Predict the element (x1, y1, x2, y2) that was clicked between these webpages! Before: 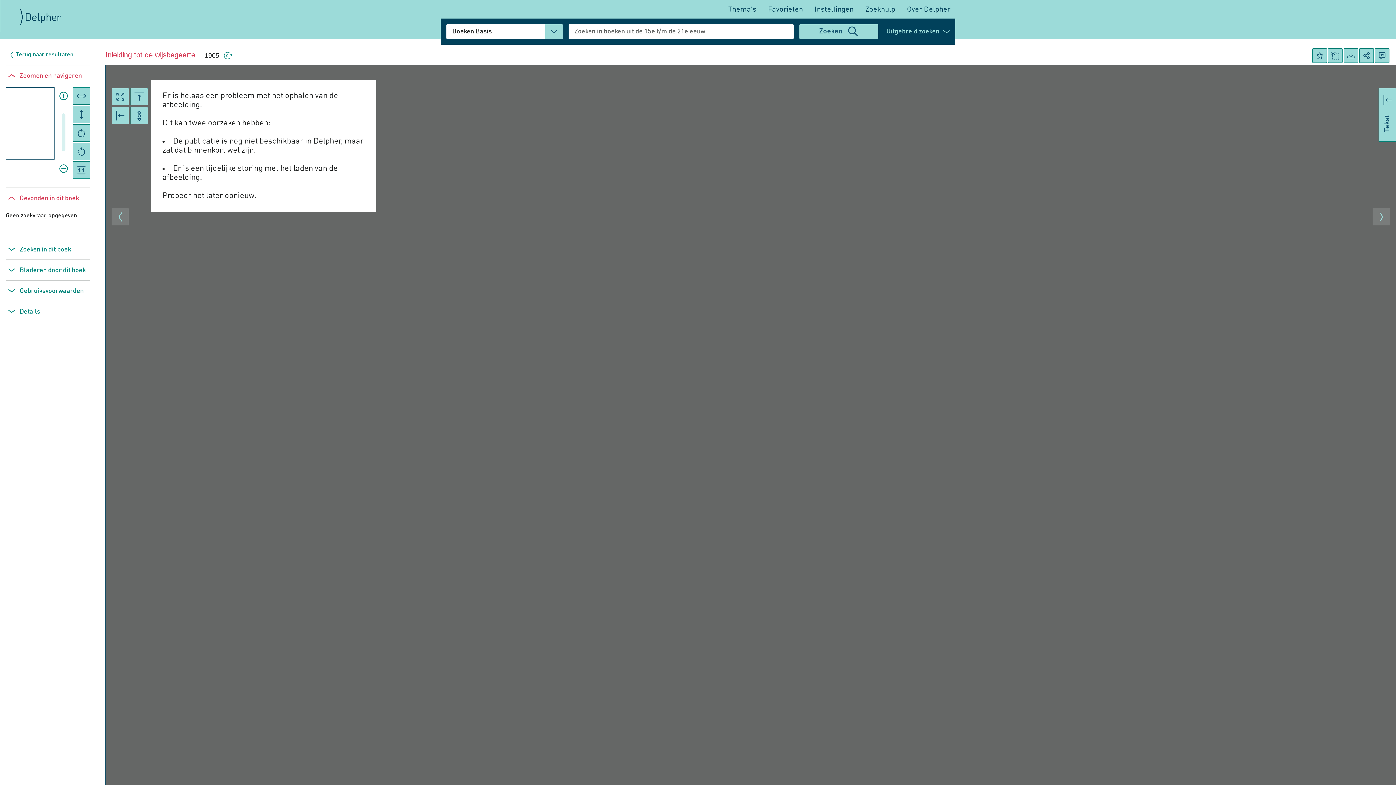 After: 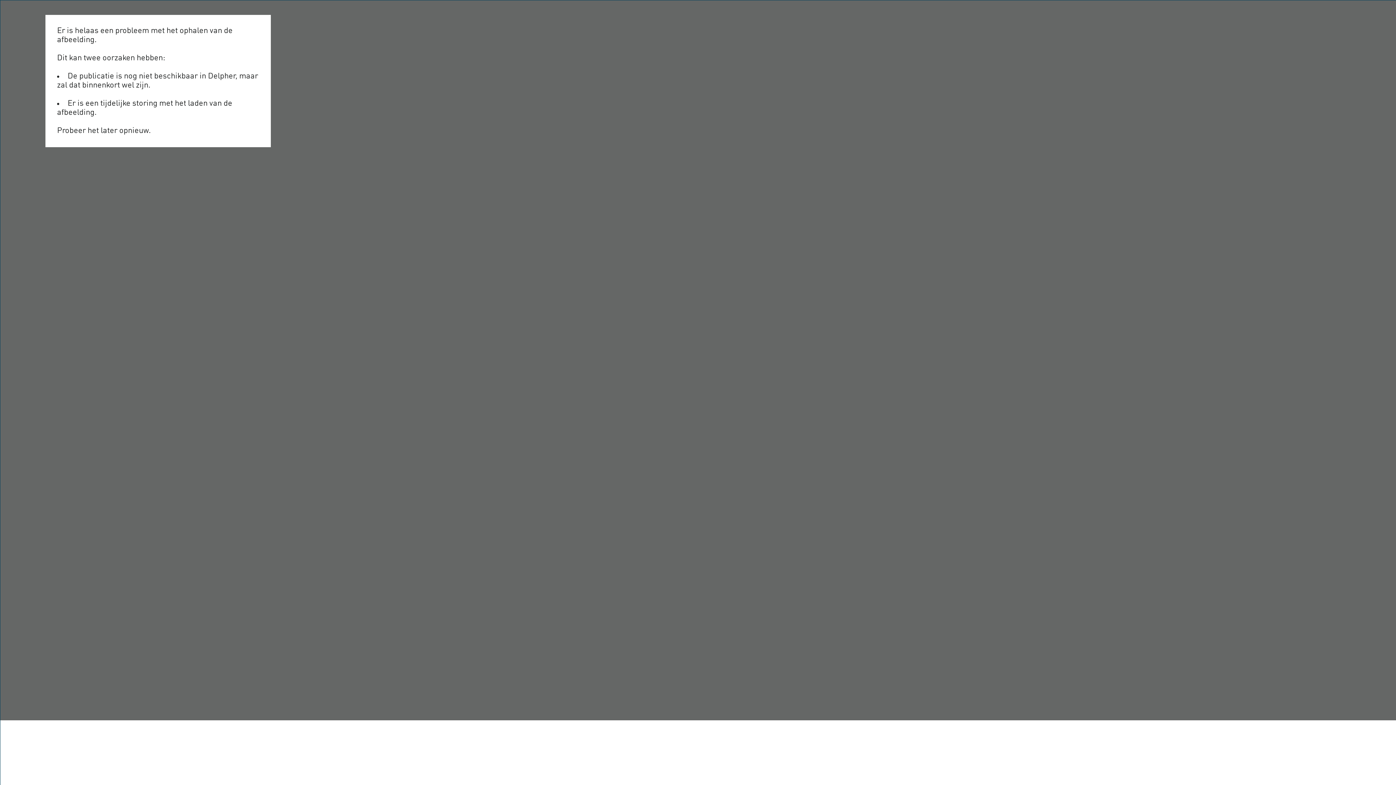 Action: label: Volledig scherm bbox: (111, 88, 129, 105)